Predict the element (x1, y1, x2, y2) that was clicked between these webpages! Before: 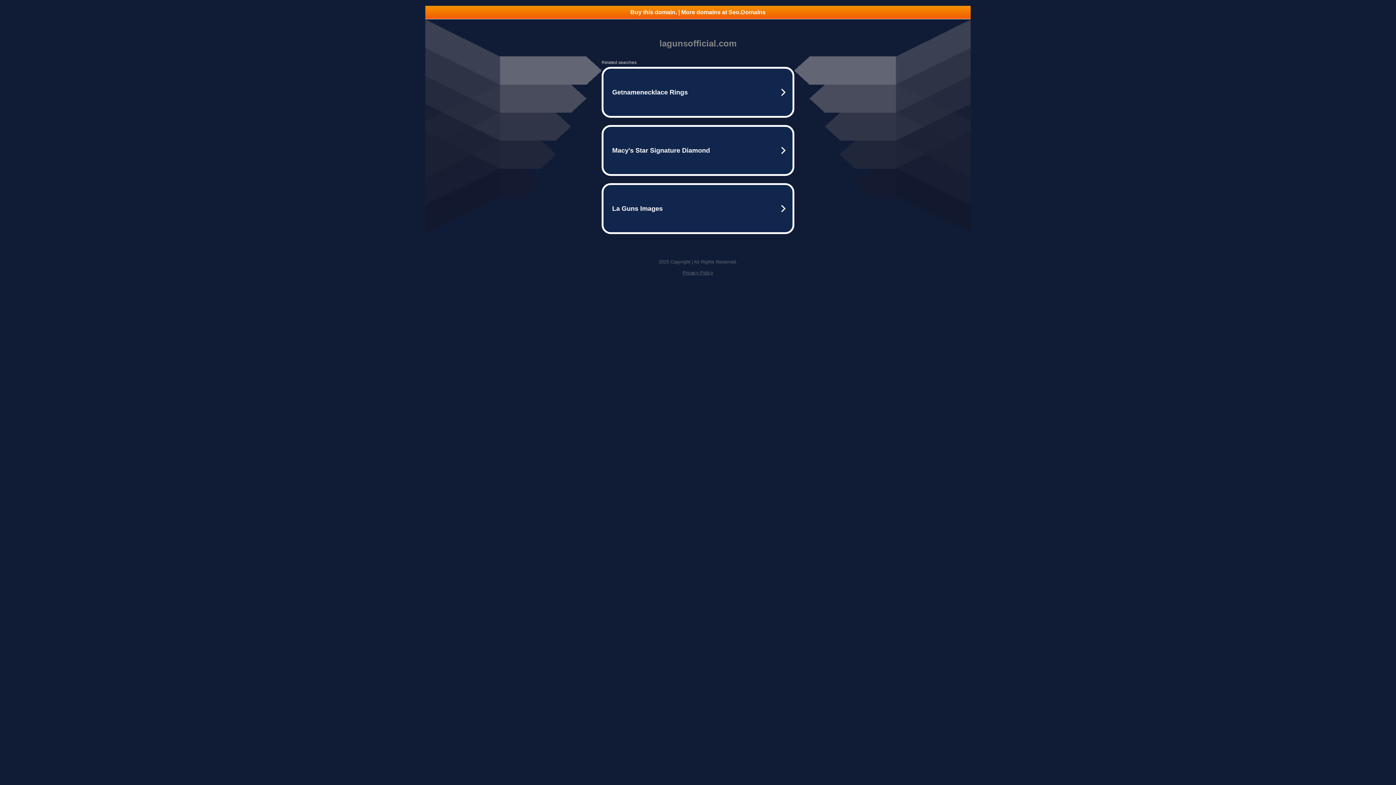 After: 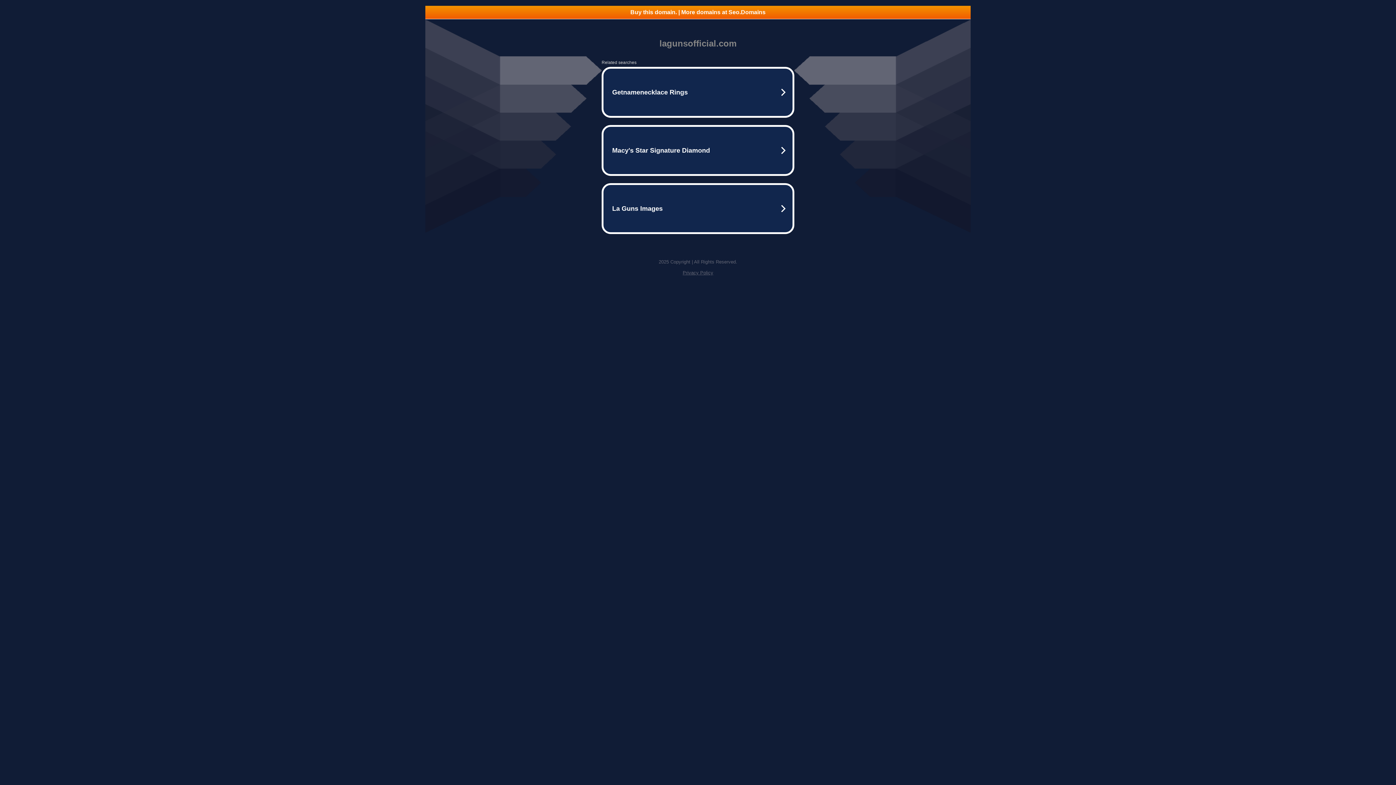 Action: bbox: (682, 270, 713, 275) label: Privacy Policy